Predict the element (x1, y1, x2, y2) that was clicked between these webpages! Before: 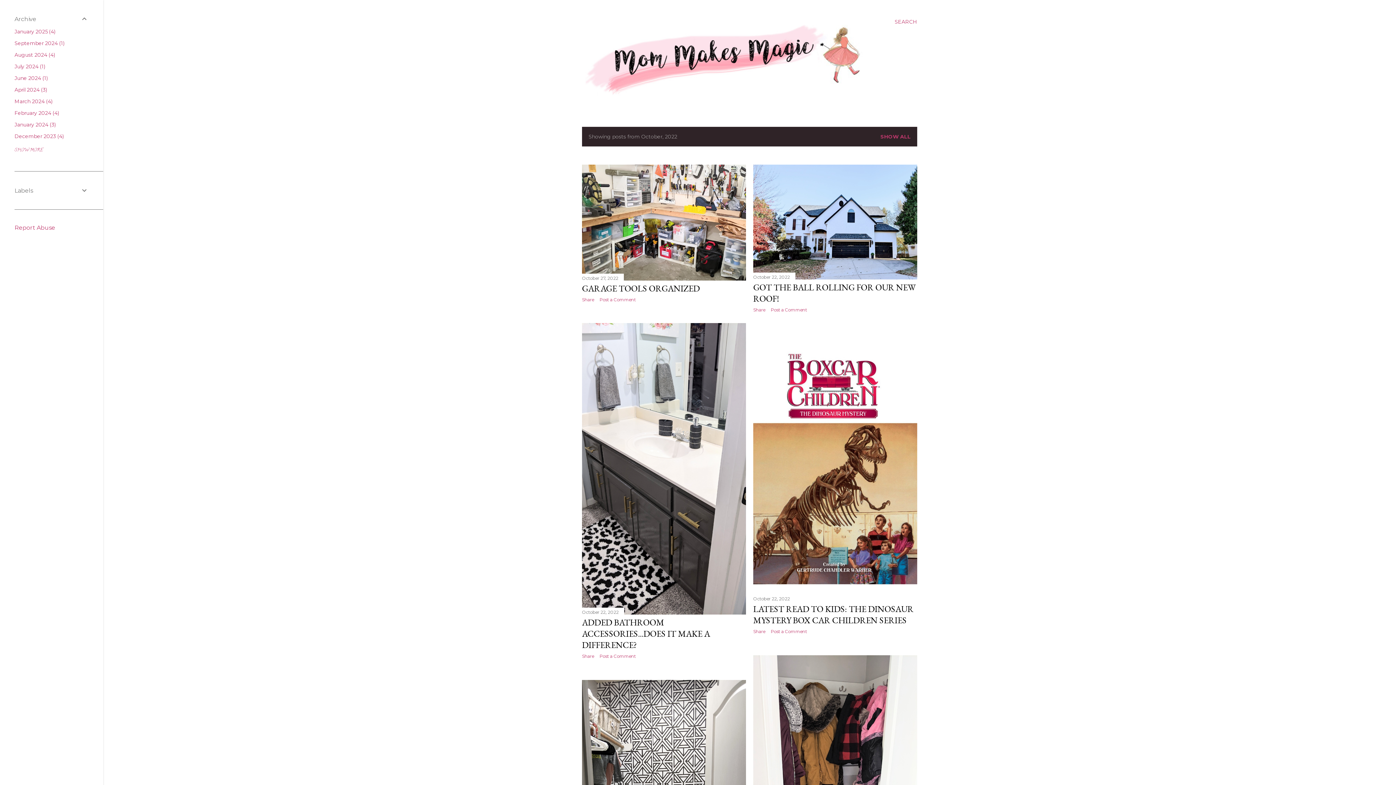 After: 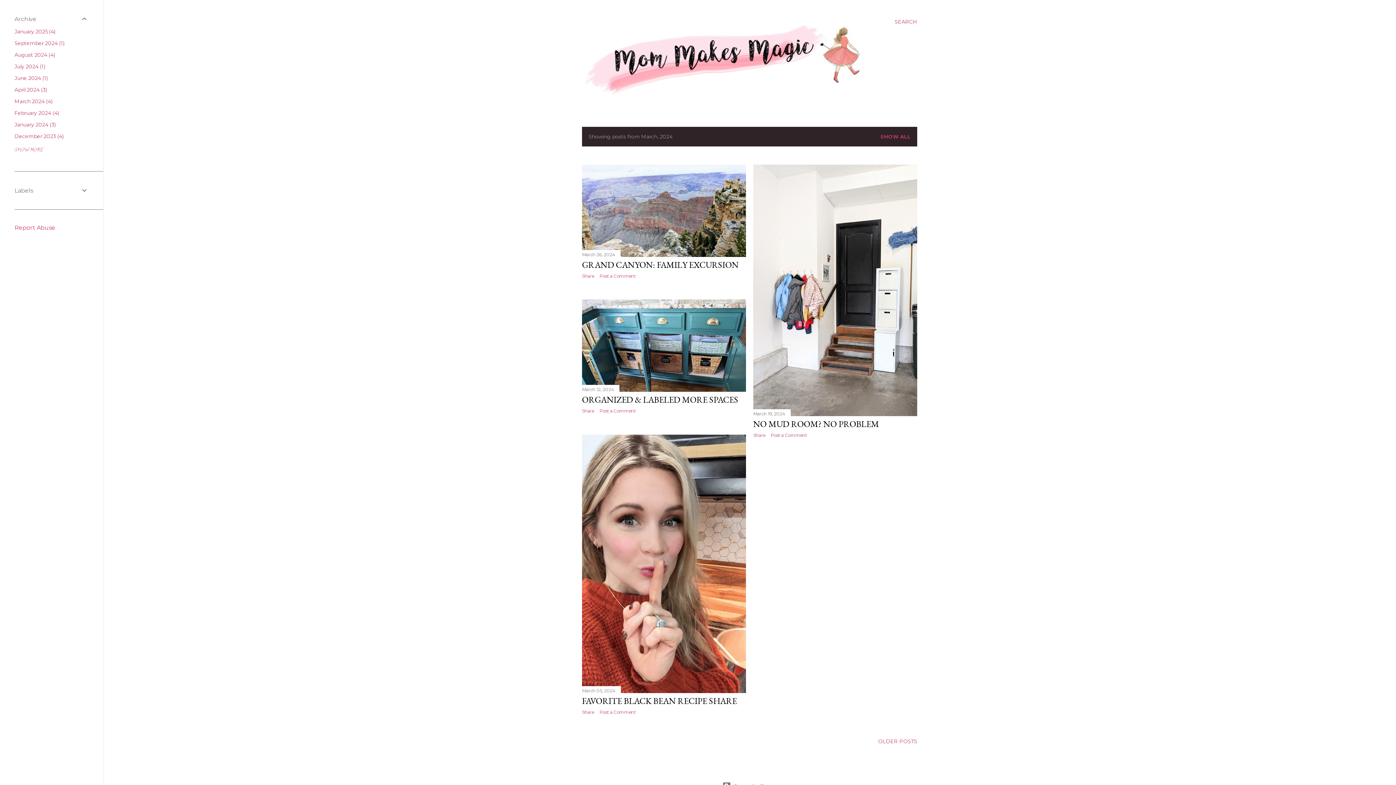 Action: bbox: (14, 98, 52, 104) label: March 20244